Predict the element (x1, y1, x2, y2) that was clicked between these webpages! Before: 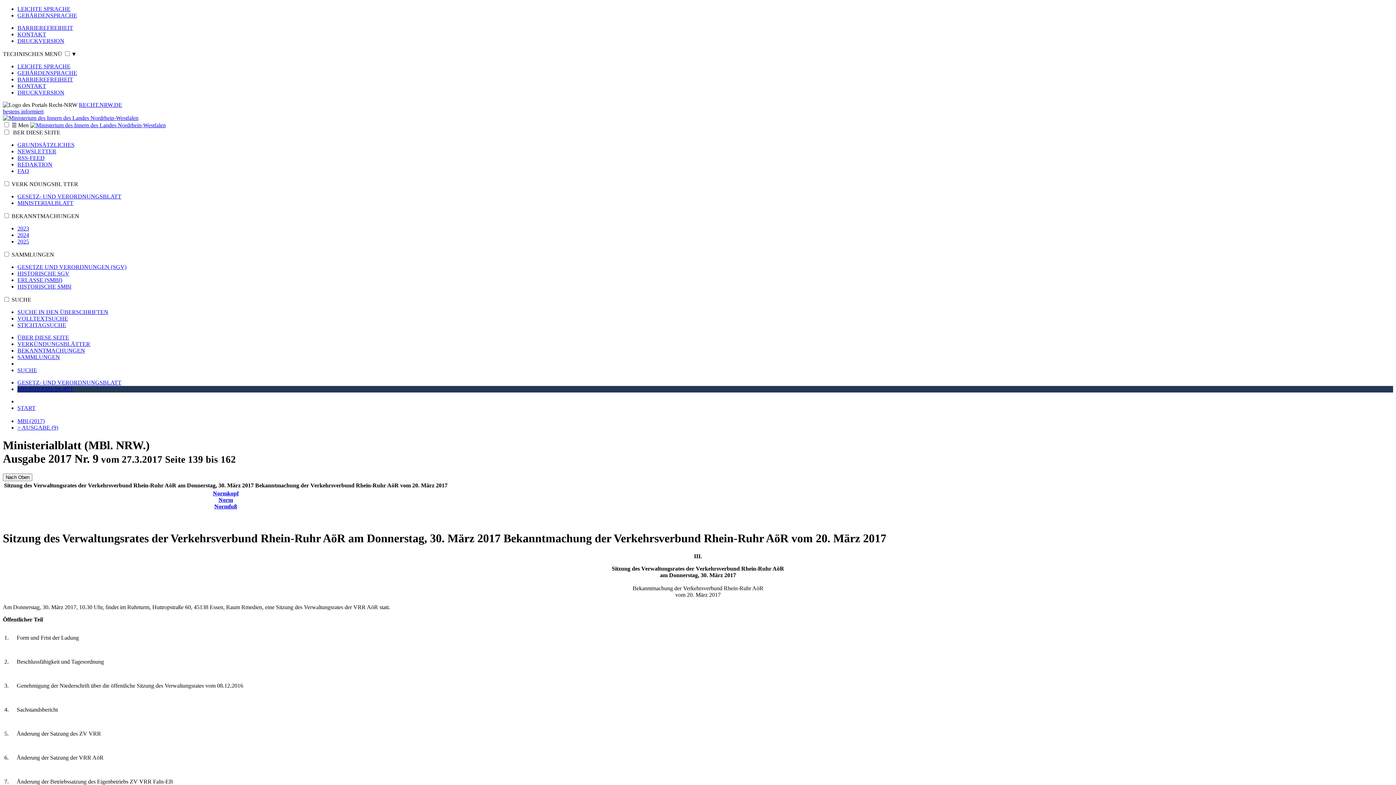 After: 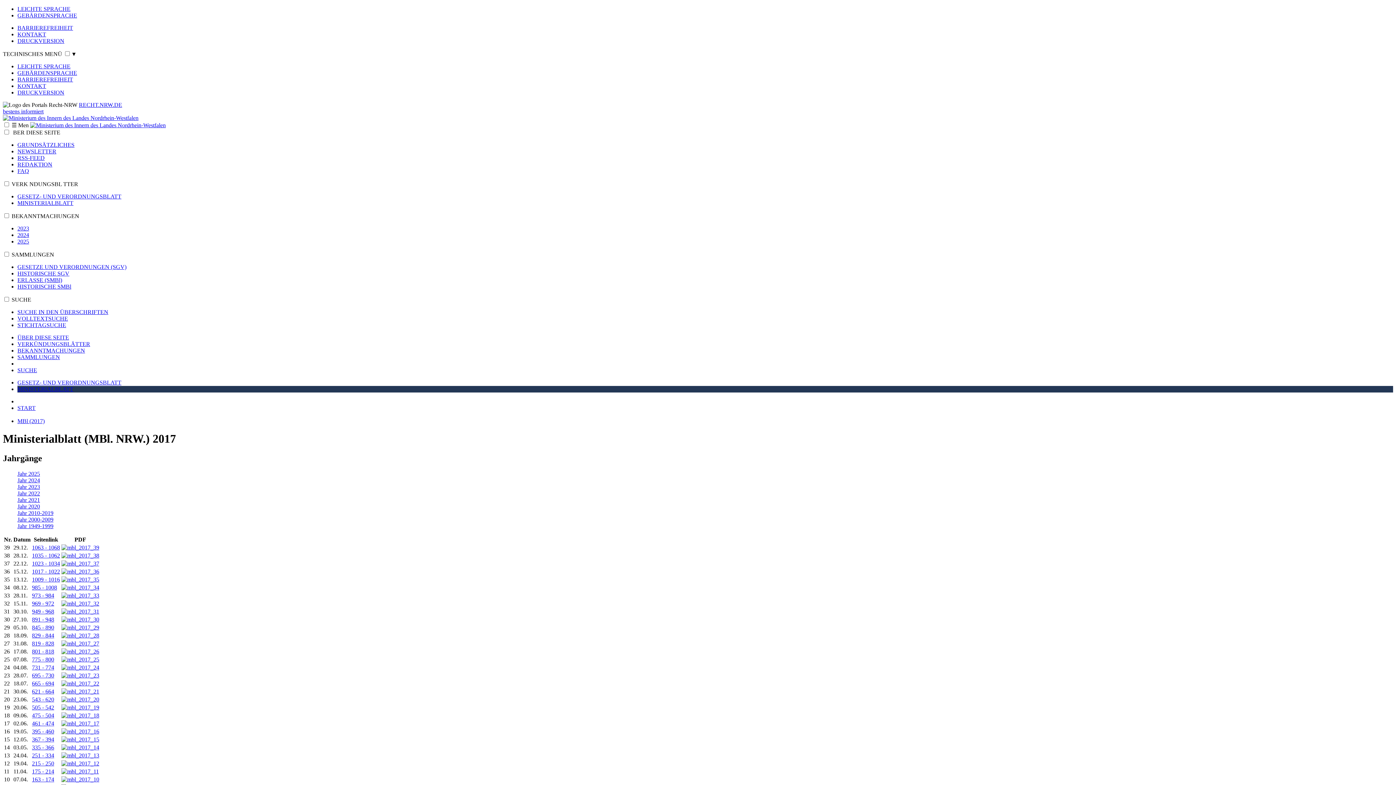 Action: bbox: (17, 418, 44, 424) label: MBl (2017)